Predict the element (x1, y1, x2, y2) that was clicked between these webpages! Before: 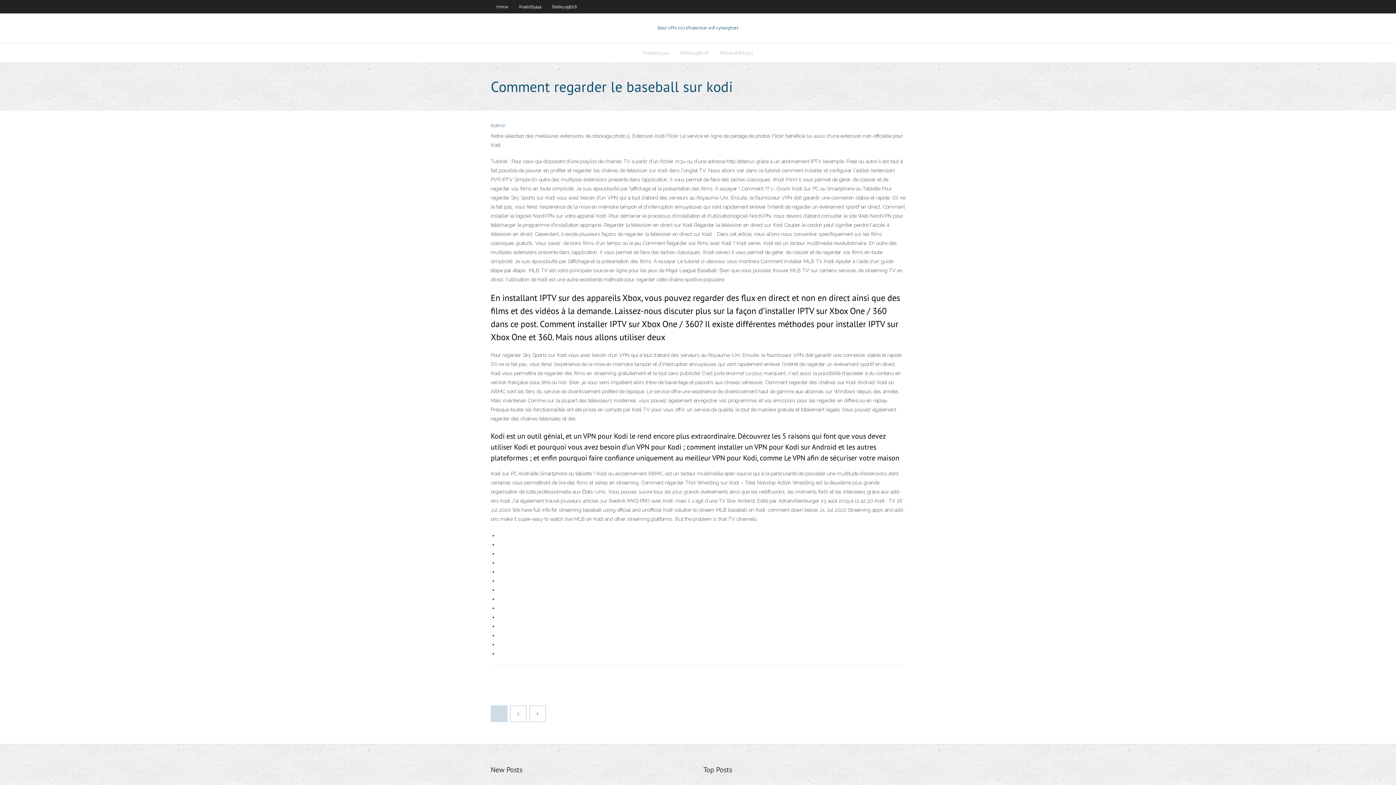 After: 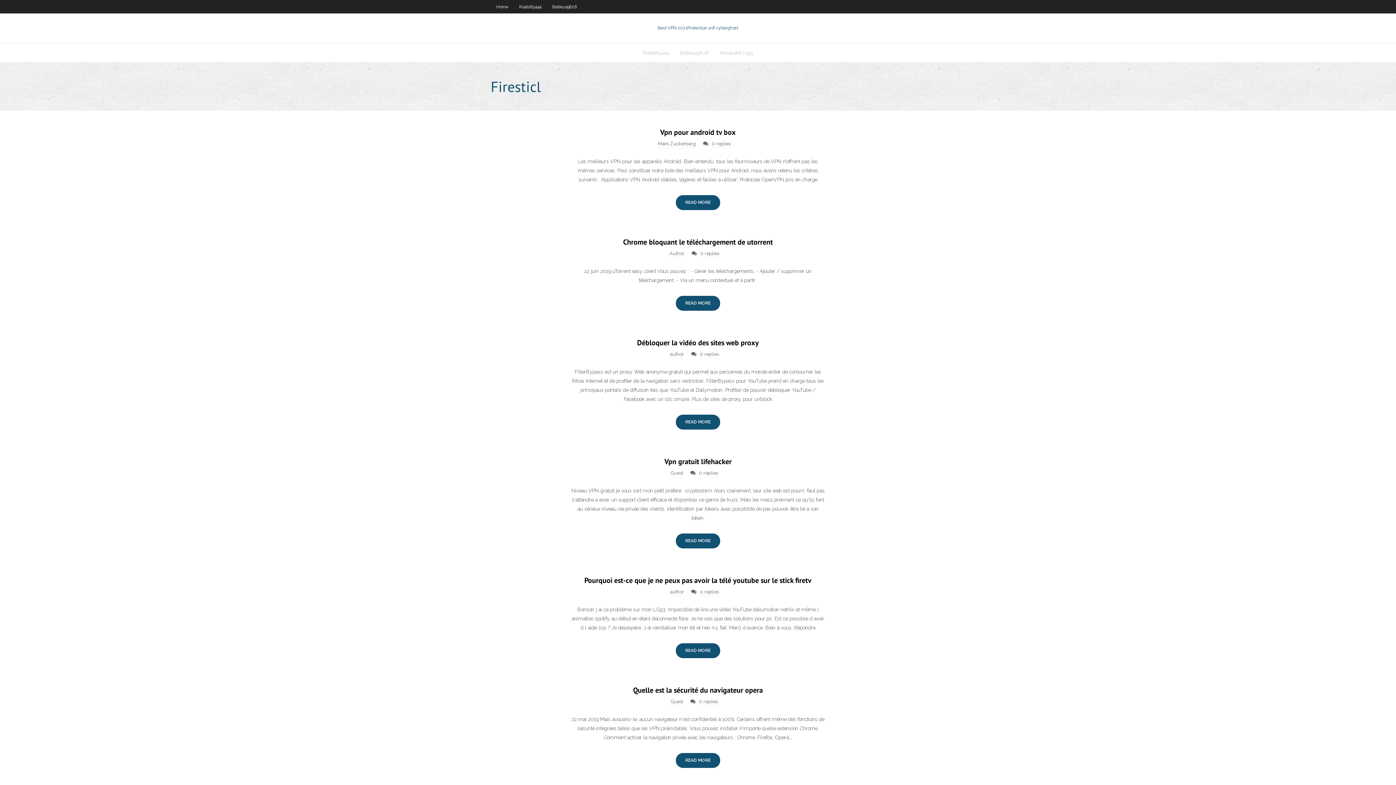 Action: bbox: (657, 25, 738, 30) label: Best VPN 2021Protection wifi cyberghost